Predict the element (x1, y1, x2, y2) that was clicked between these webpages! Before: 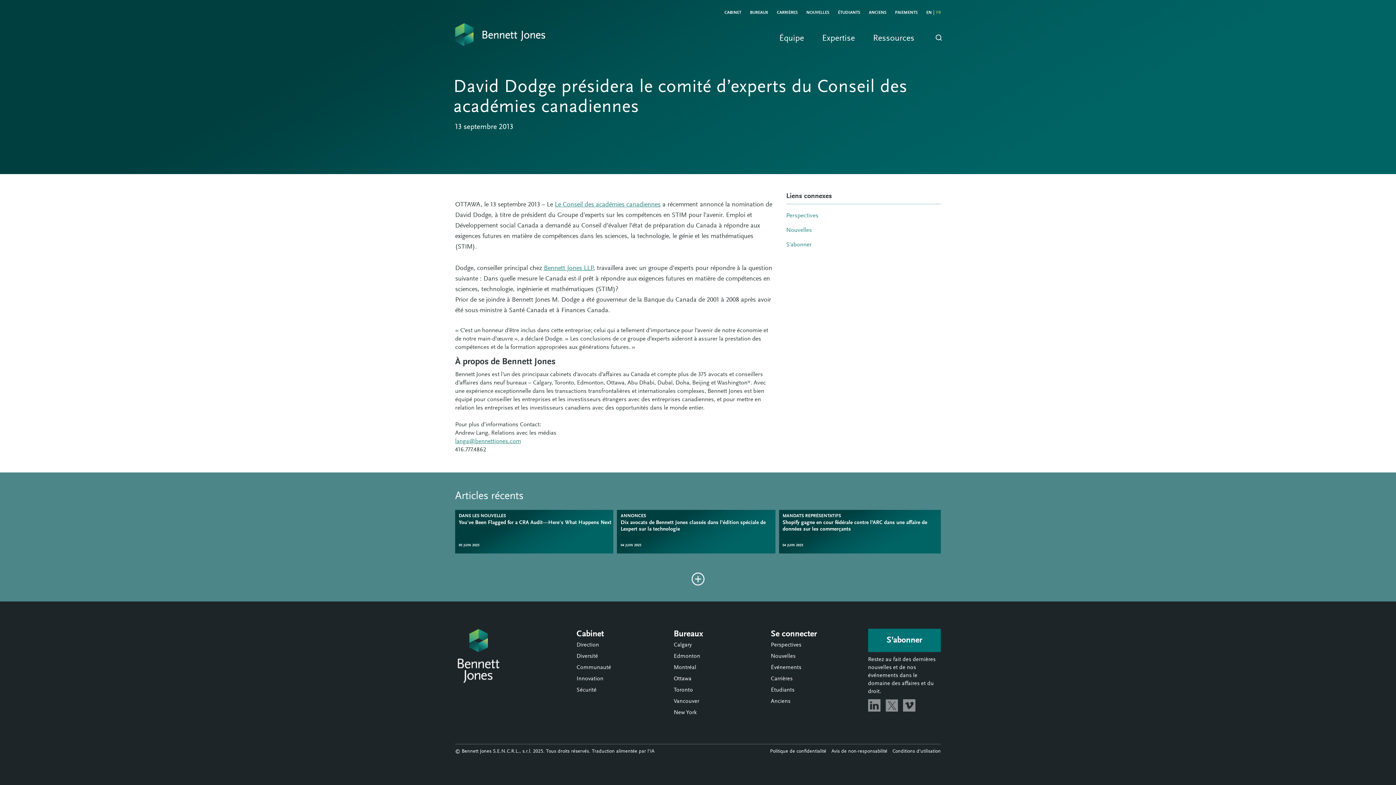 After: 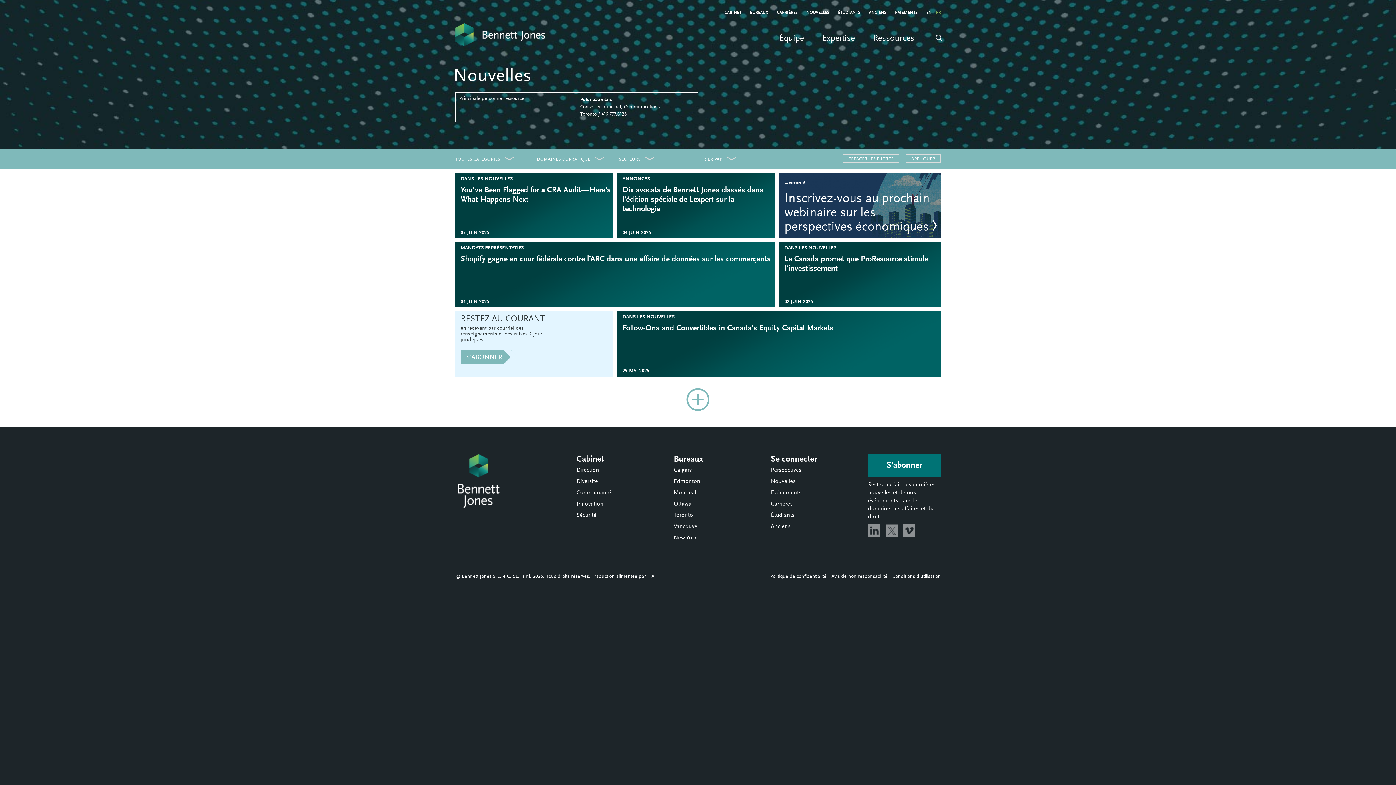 Action: label: Nouvelles bbox: (771, 653, 795, 659)